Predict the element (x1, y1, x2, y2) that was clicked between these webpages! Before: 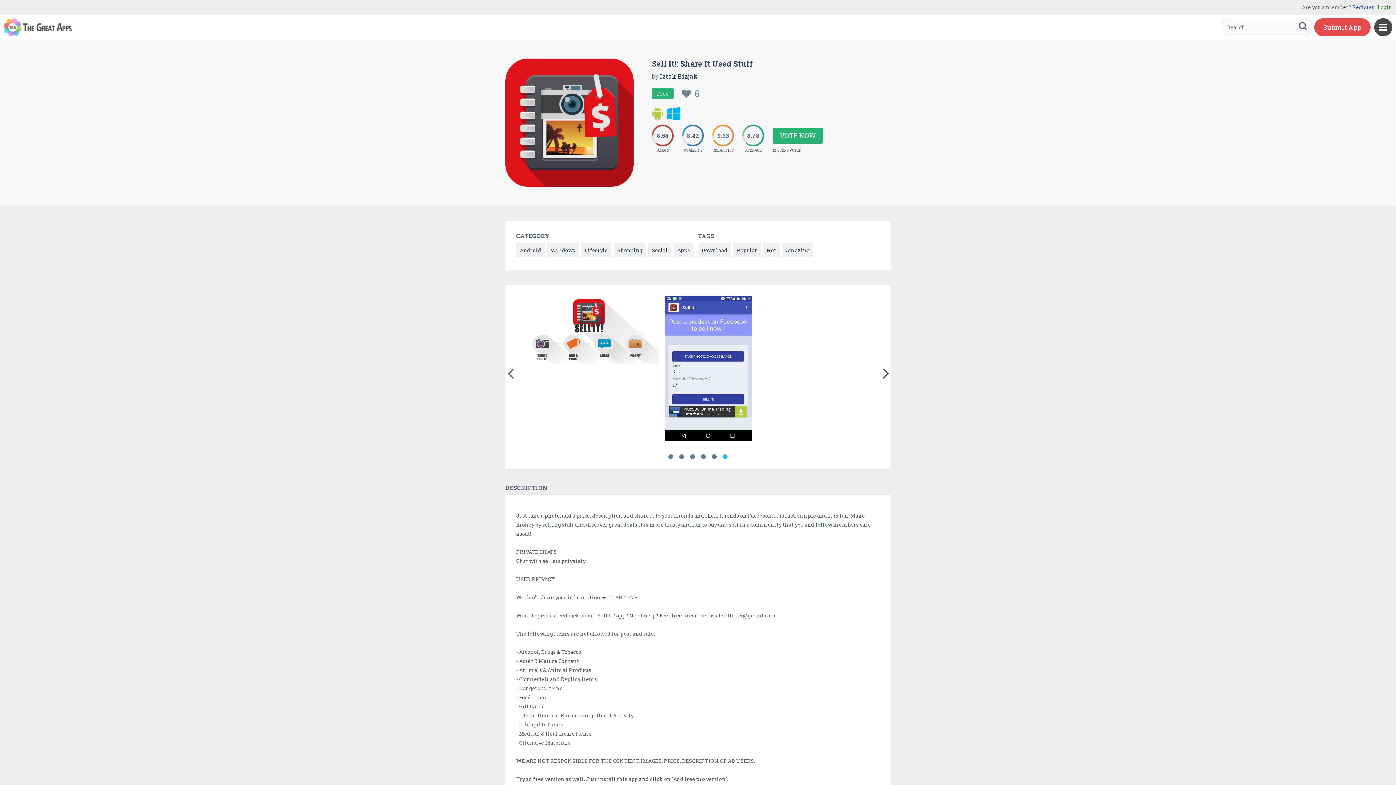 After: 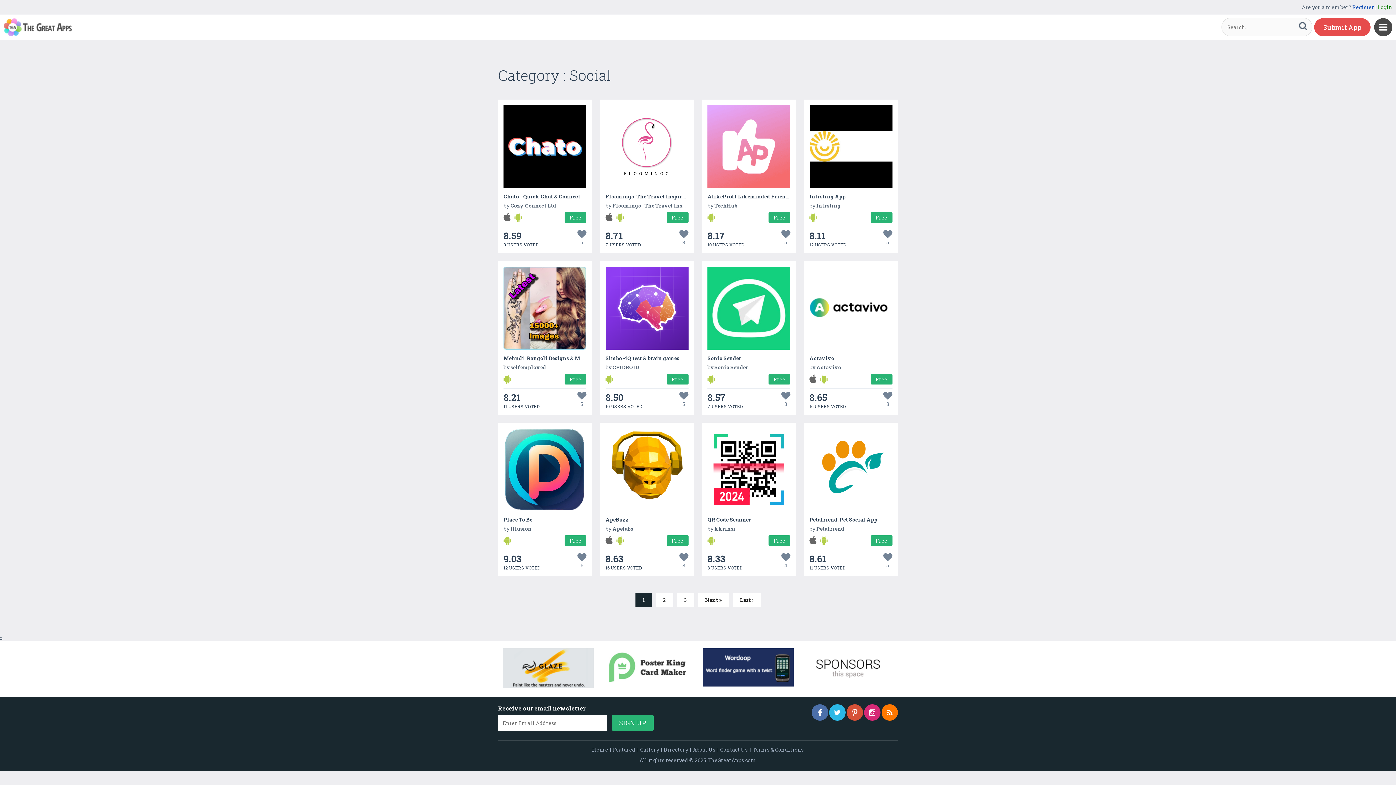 Action: bbox: (648, 243, 671, 257) label: Social